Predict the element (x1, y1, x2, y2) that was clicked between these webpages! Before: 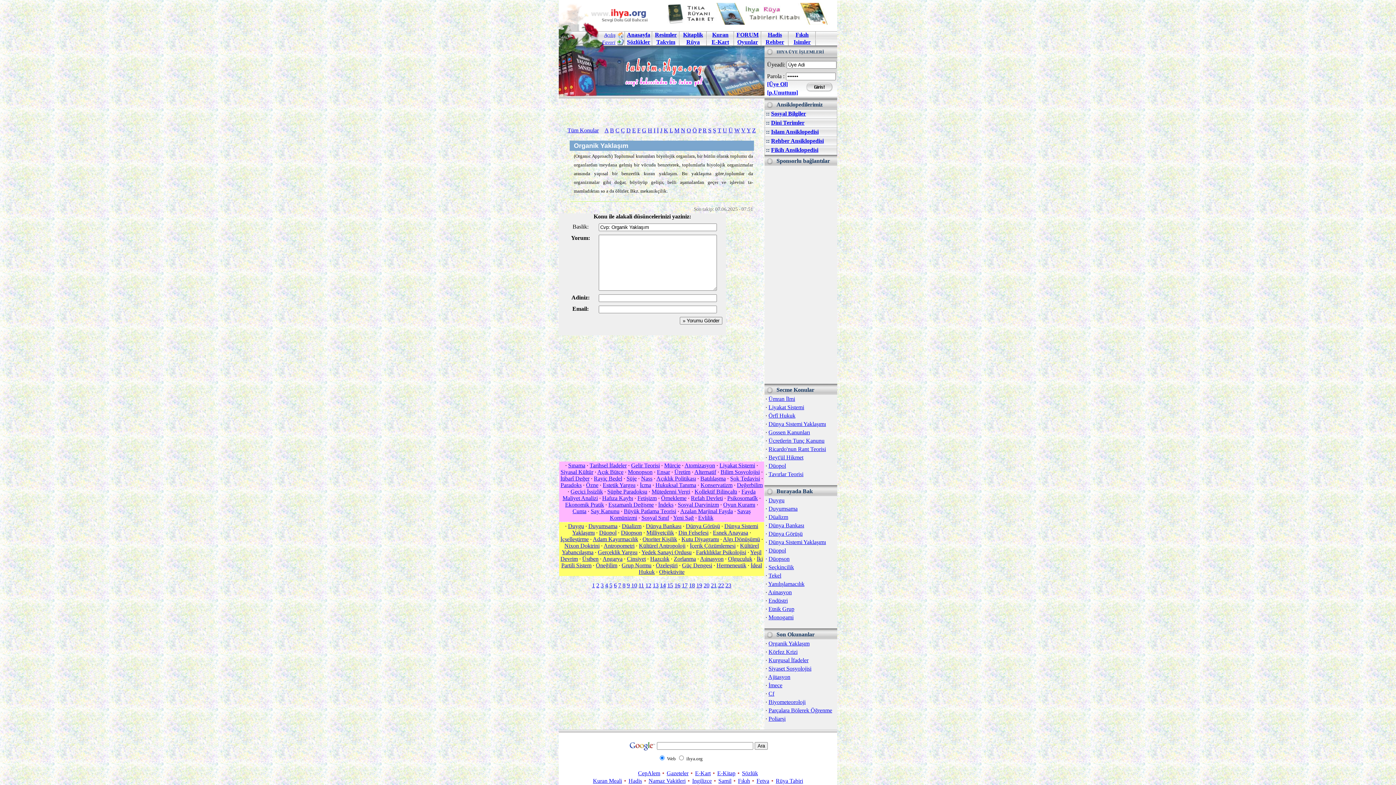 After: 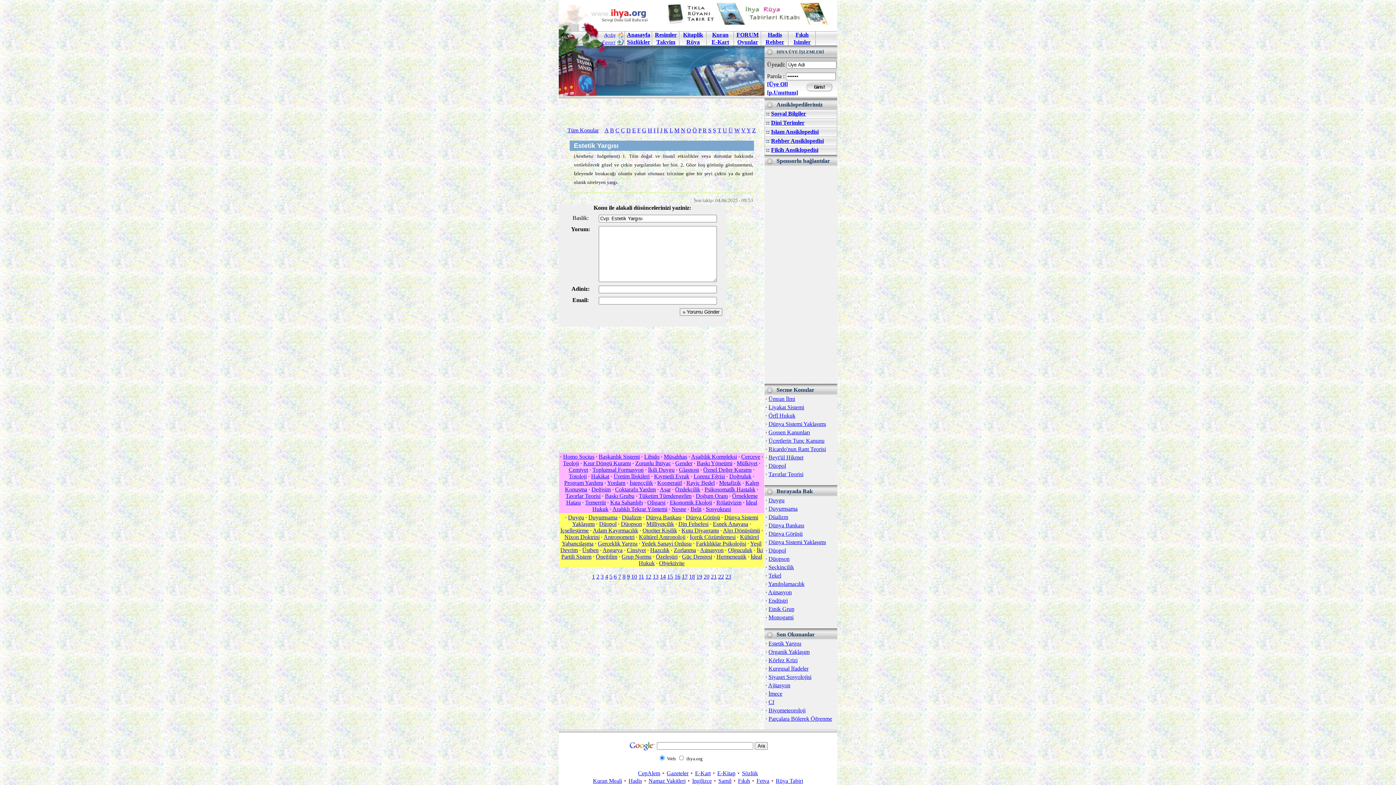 Action: bbox: (602, 482, 635, 488) label: Estetik Yargısı